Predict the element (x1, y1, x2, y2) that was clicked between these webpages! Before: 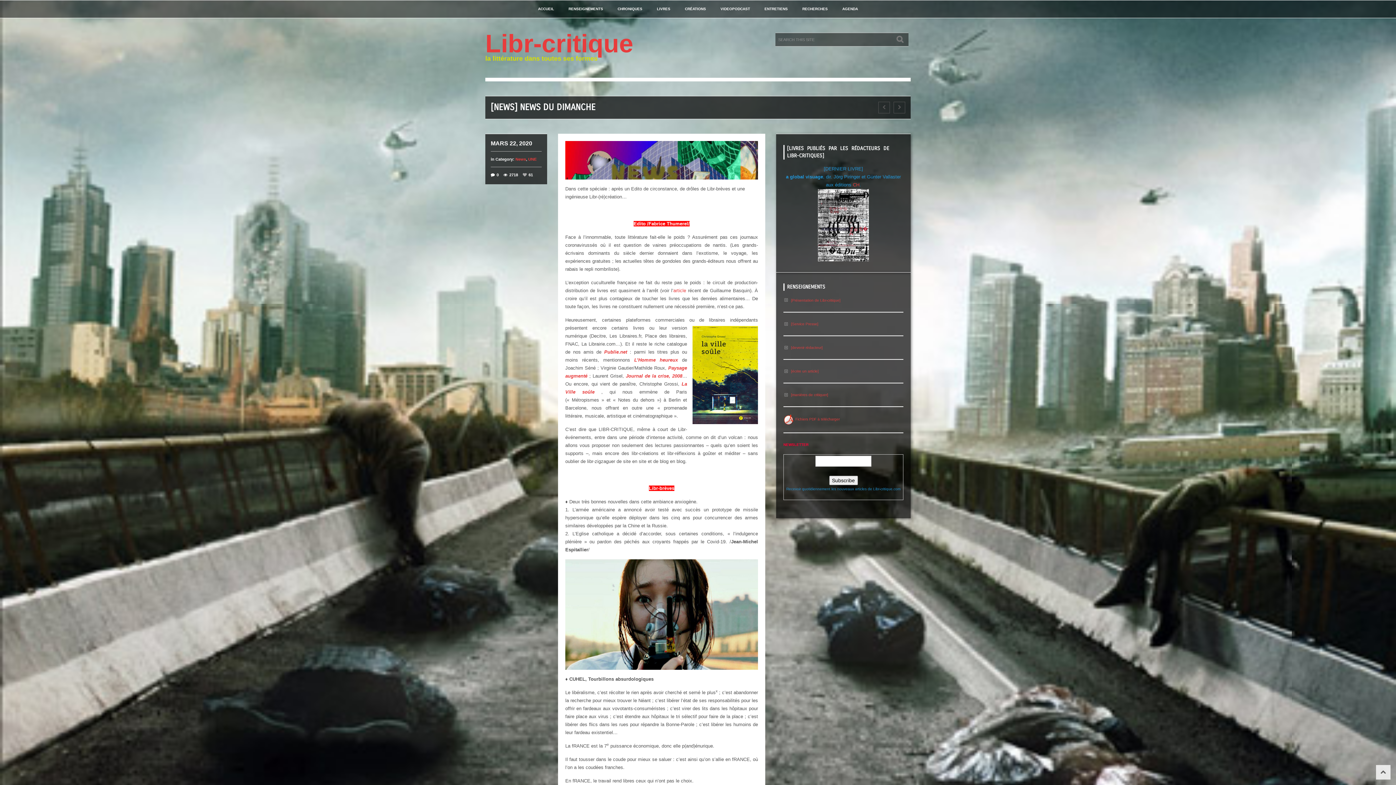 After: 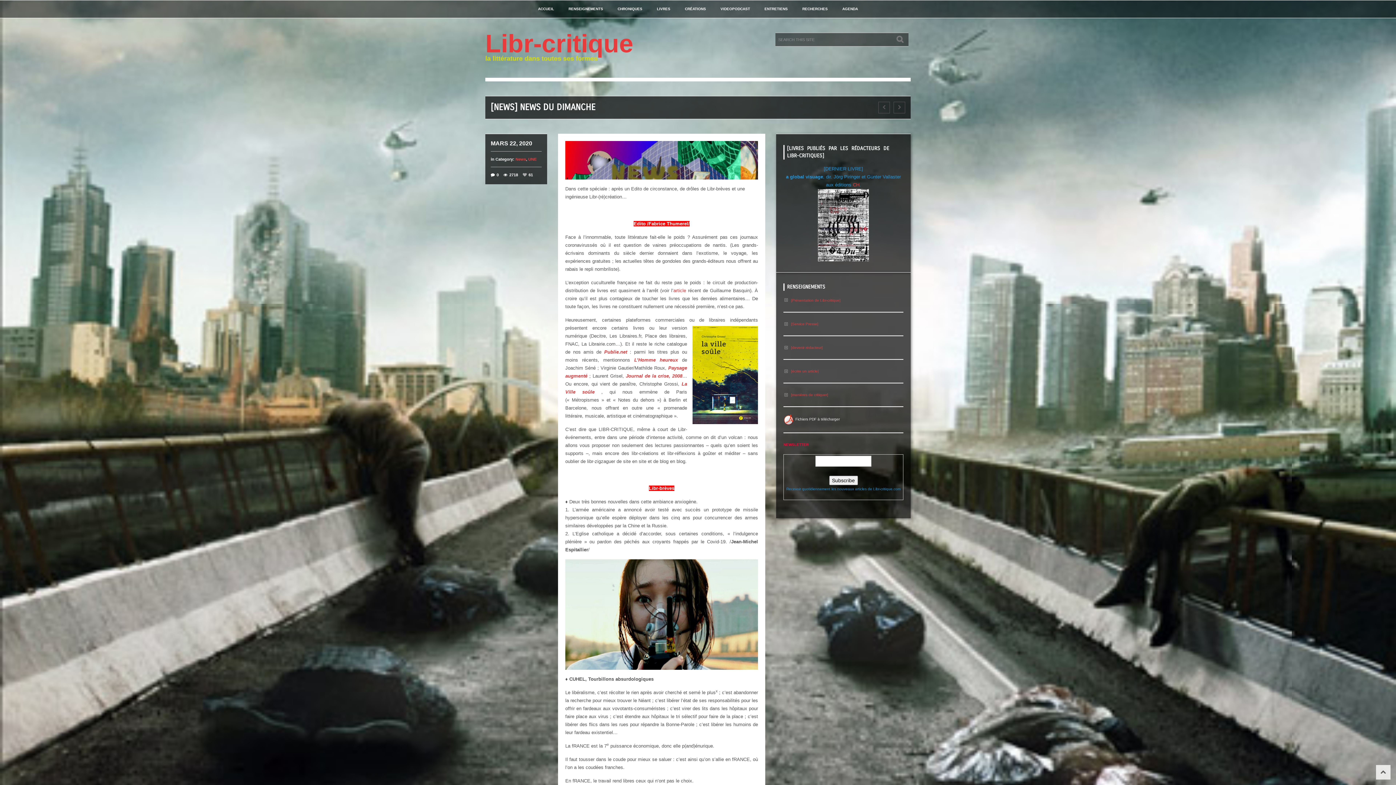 Action: bbox: (783, 417, 840, 421) label:  Fichiers PDF à télécharger